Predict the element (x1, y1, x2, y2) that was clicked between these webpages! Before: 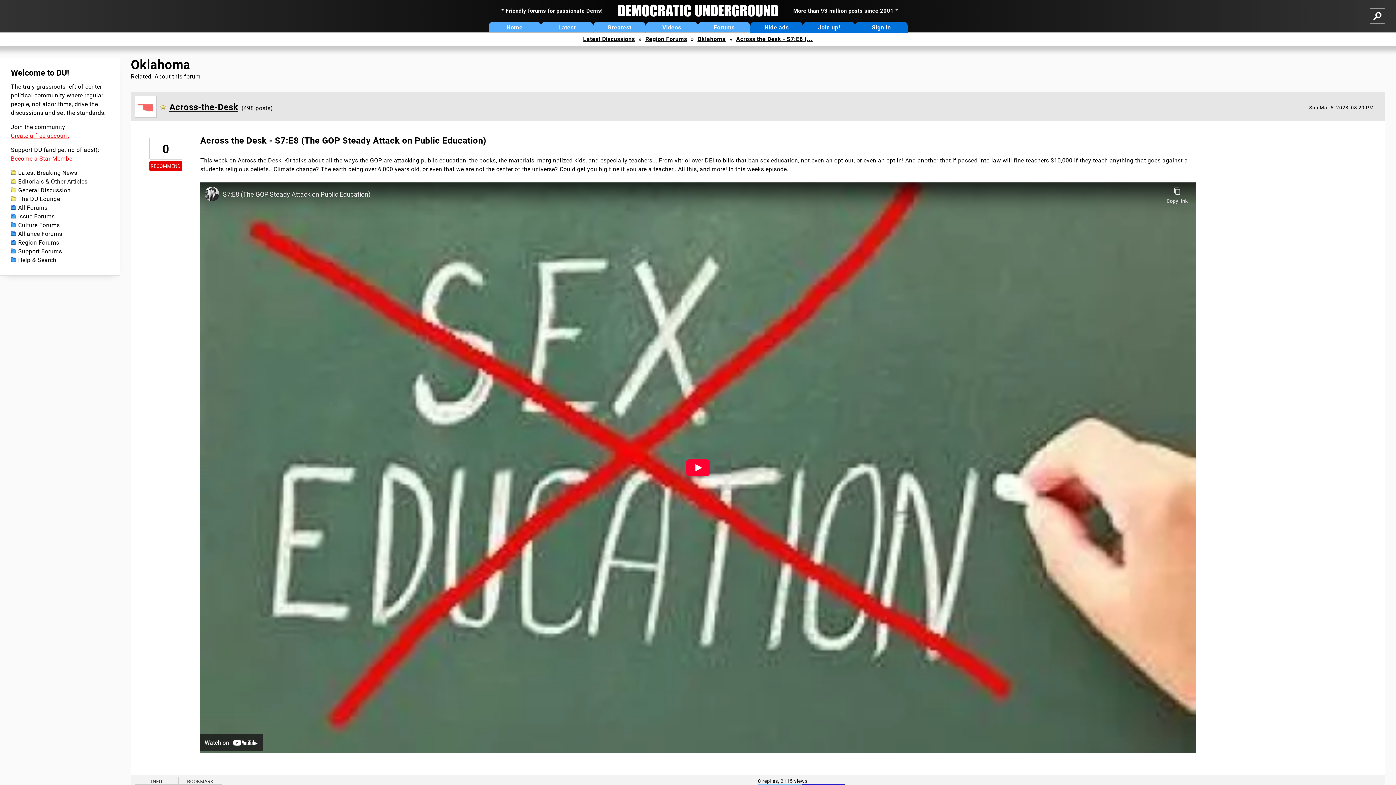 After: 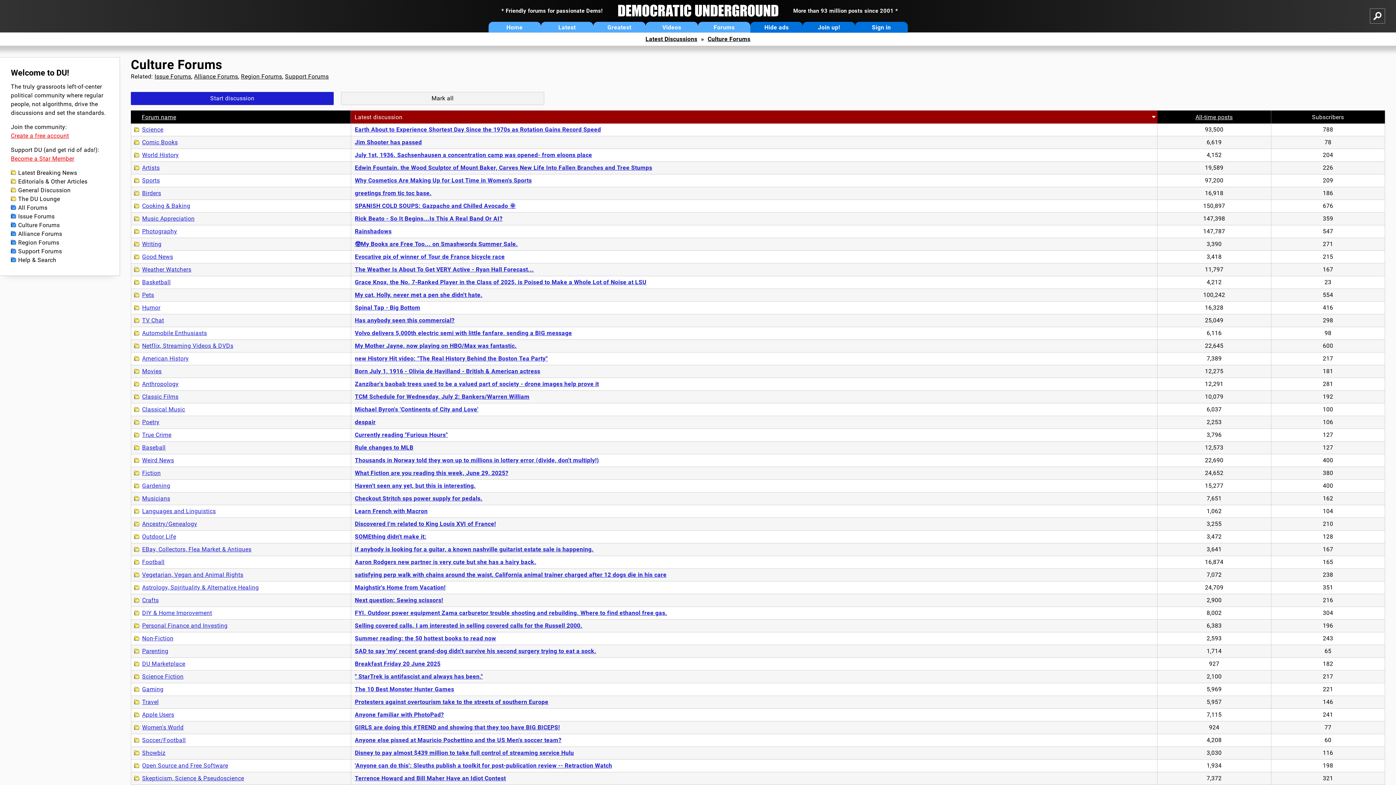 Action: bbox: (10, 221, 108, 229) label: Culture Forums